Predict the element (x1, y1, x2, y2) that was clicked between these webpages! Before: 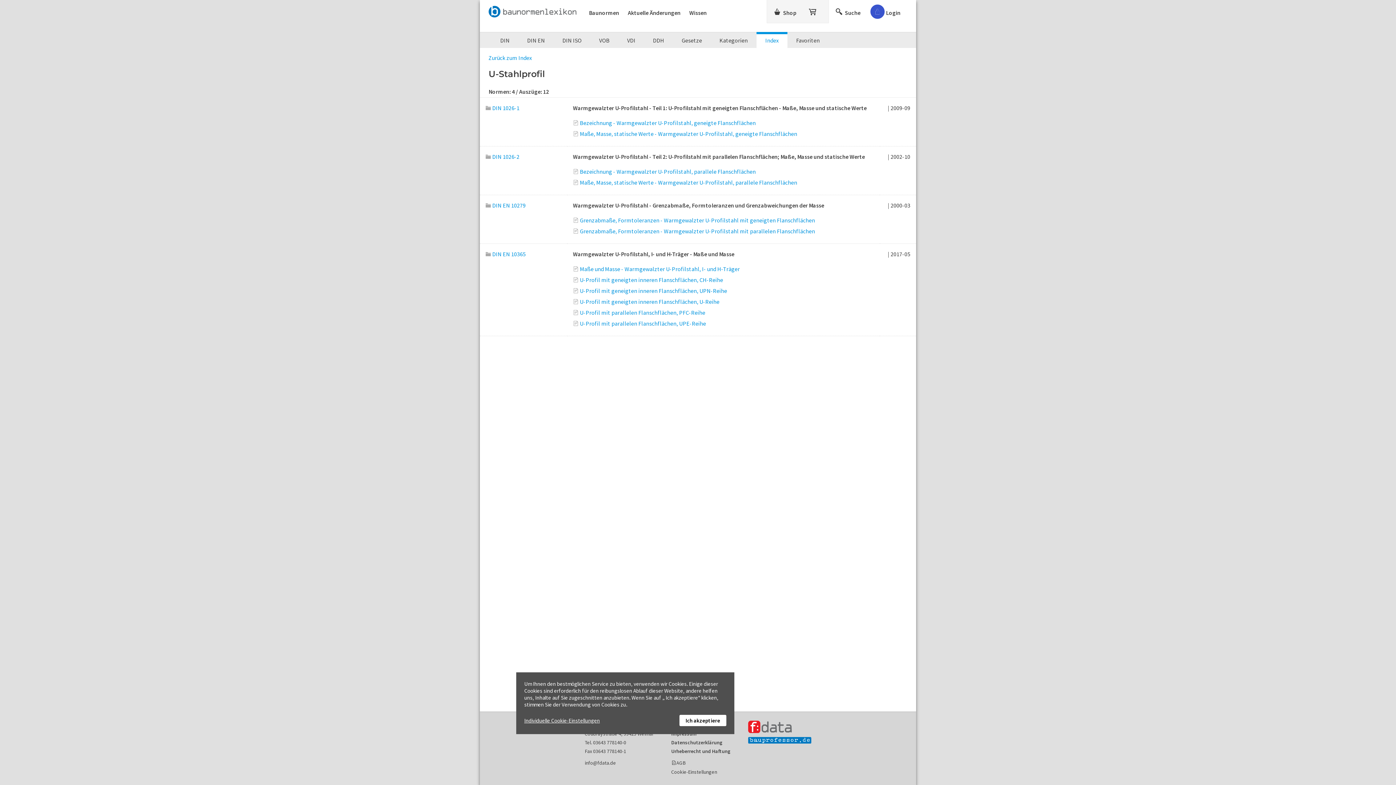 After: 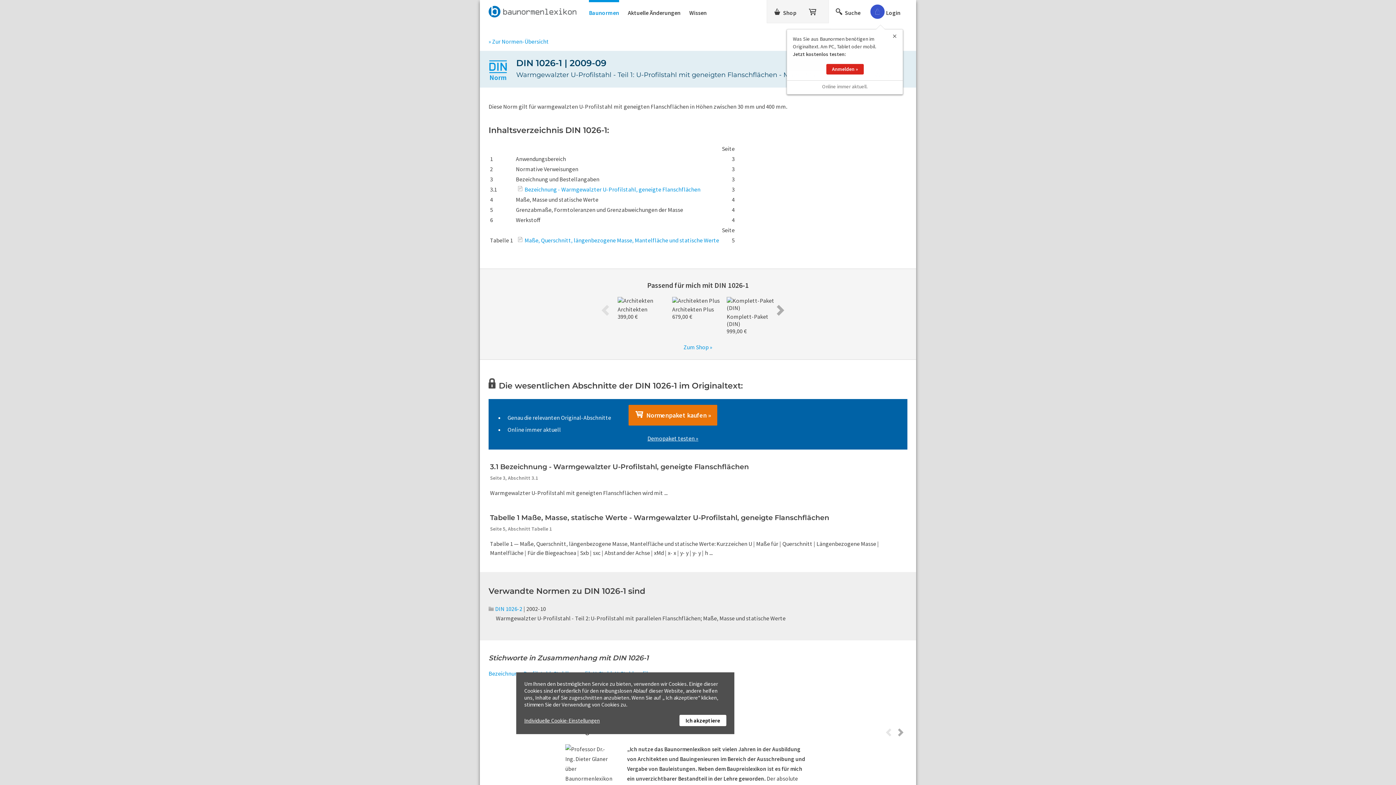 Action: bbox: (485, 104, 519, 111) label: DIN 1026-1